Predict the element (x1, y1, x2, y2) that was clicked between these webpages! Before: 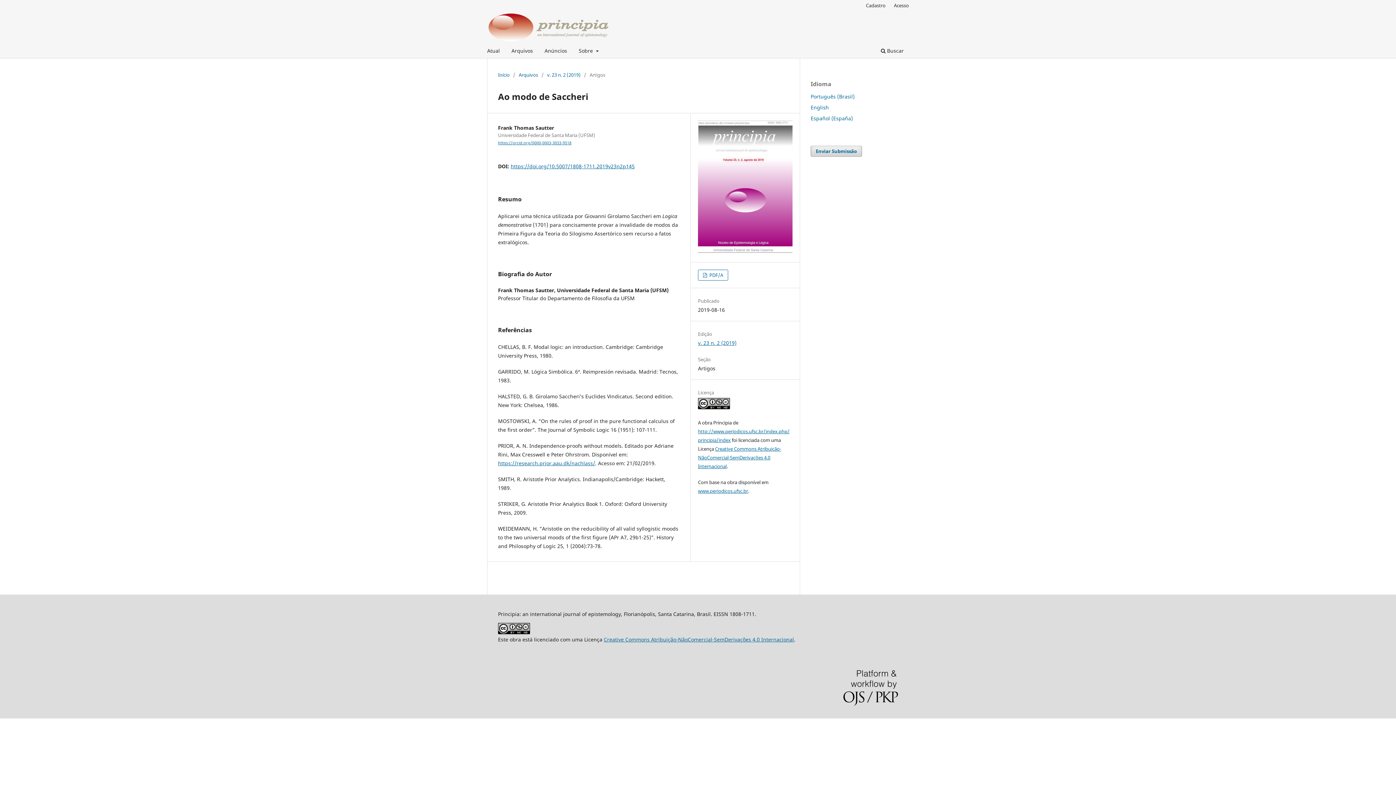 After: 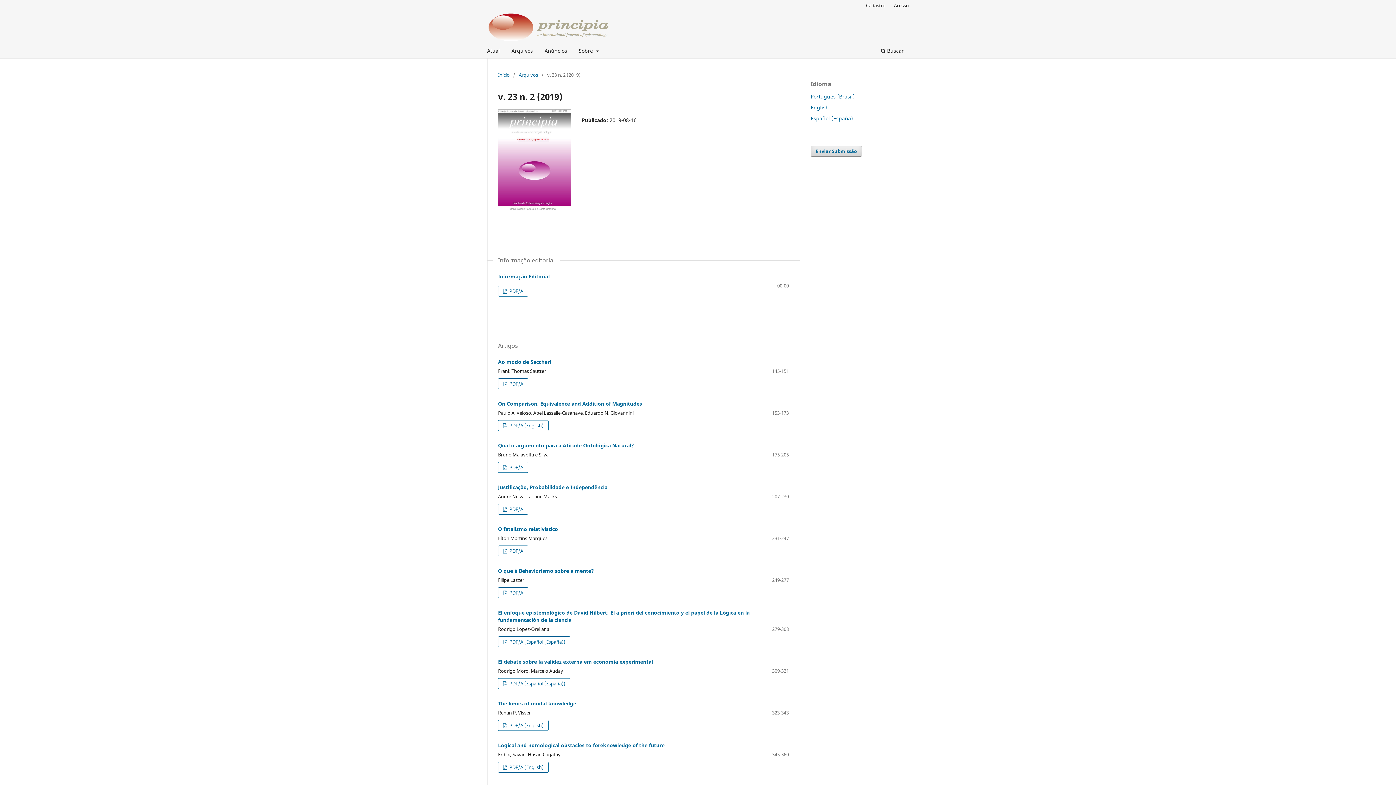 Action: bbox: (698, 339, 736, 346) label: v. 23 n. 2 (2019)